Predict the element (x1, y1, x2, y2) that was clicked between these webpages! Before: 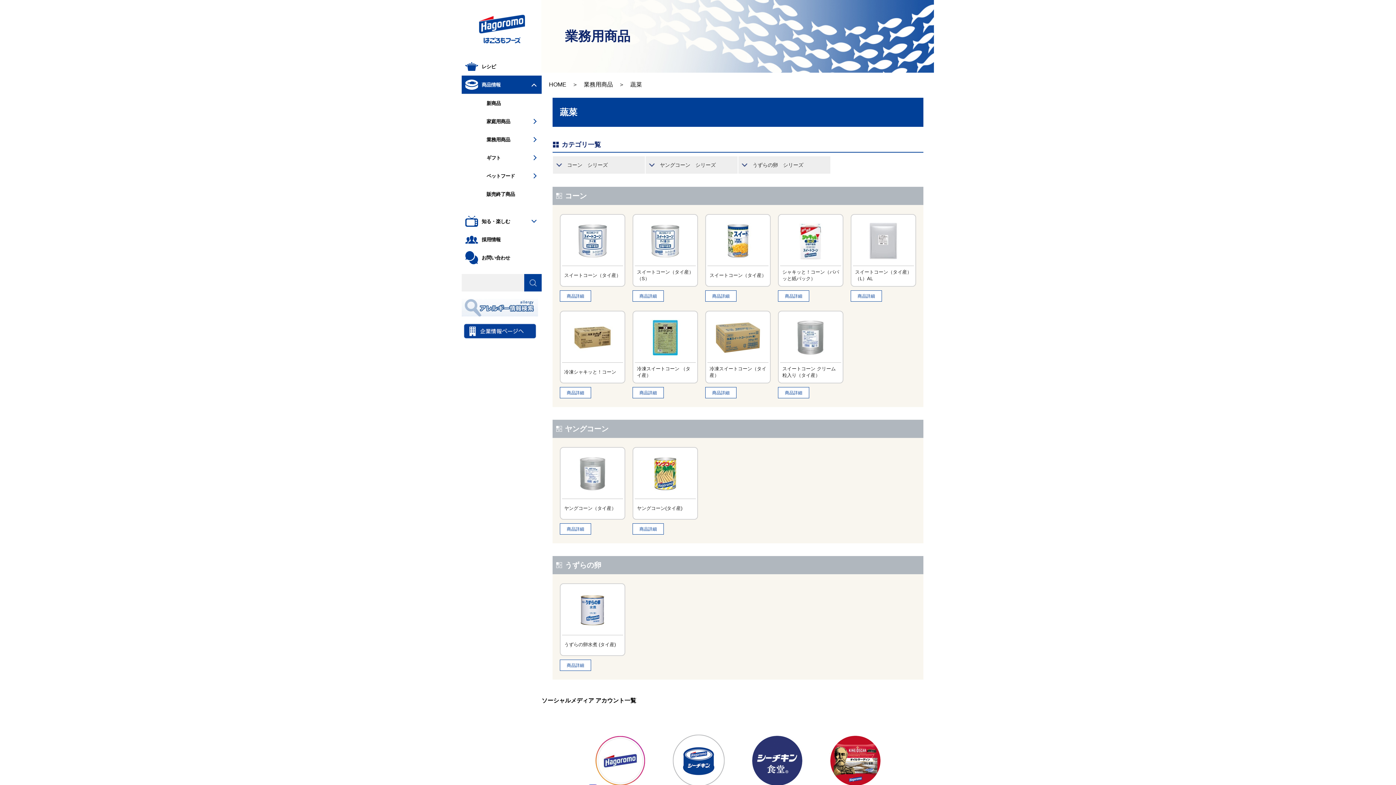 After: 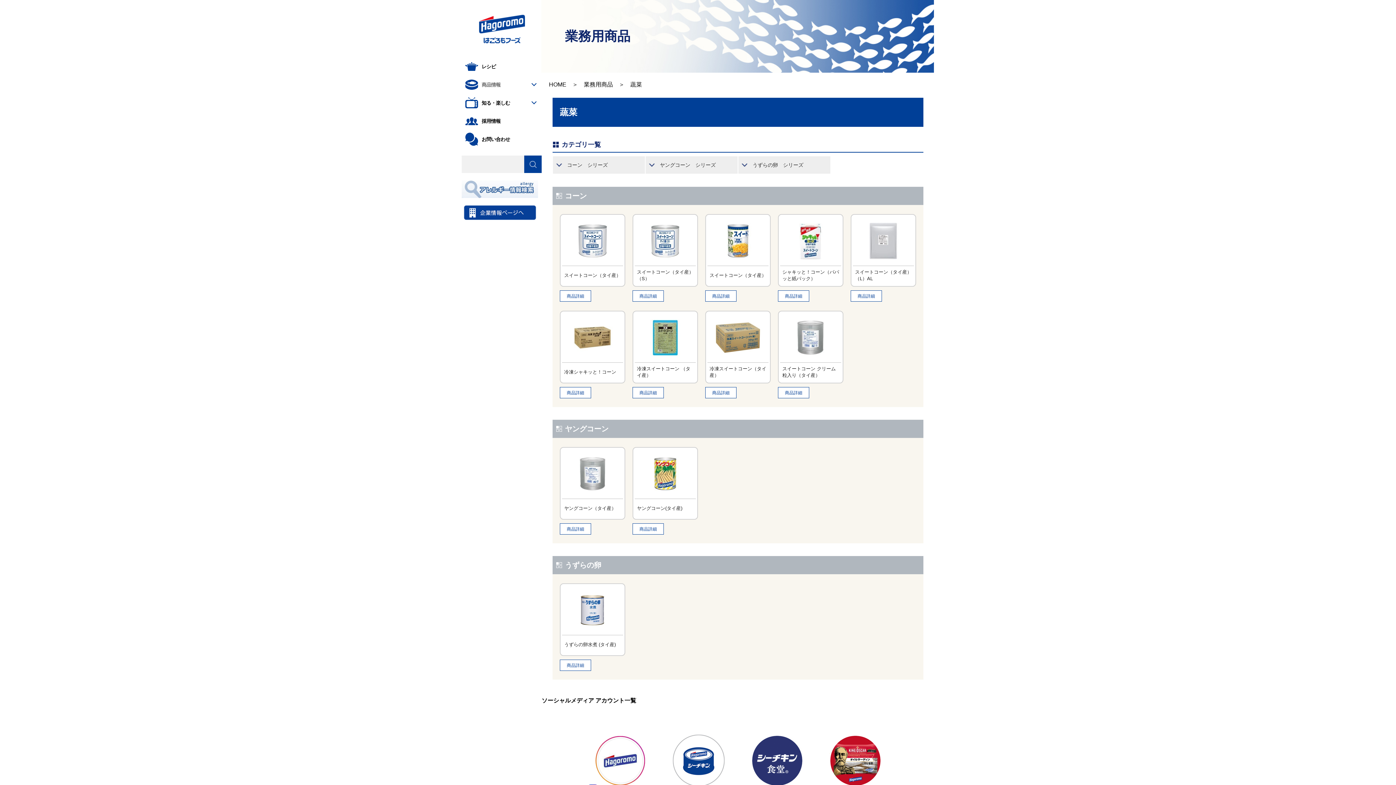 Action: label: 商品情報 bbox: (461, 75, 541, 93)